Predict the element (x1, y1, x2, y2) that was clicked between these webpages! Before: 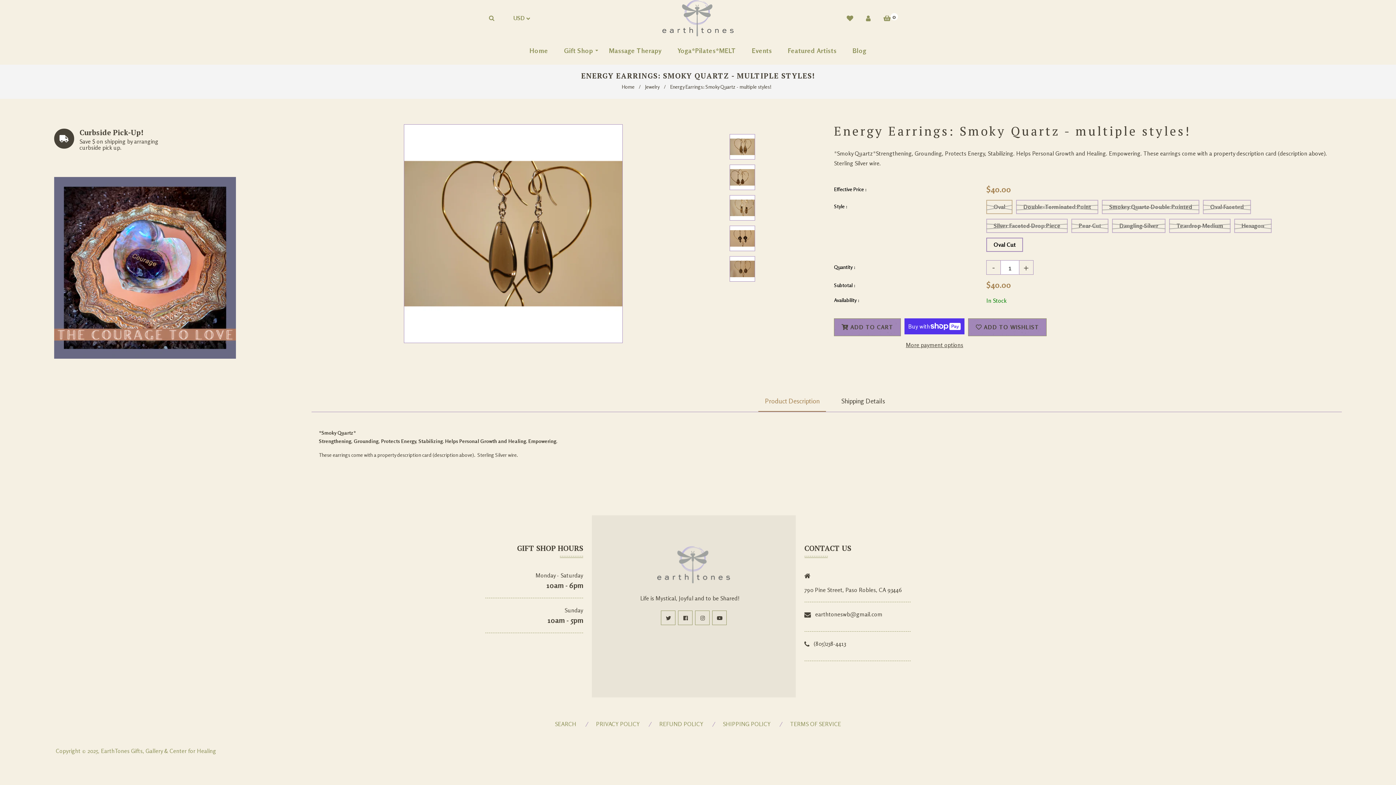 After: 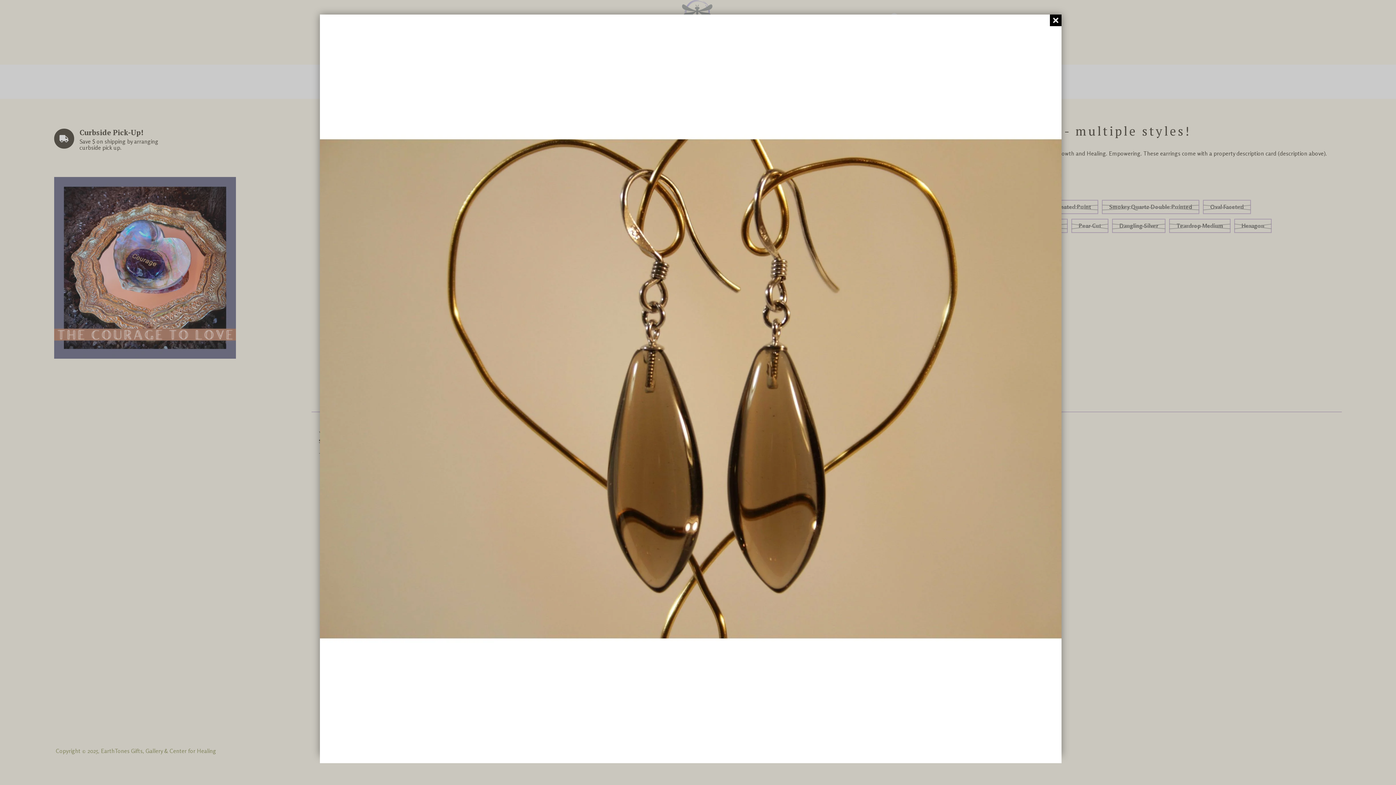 Action: bbox: (311, 124, 715, 346)